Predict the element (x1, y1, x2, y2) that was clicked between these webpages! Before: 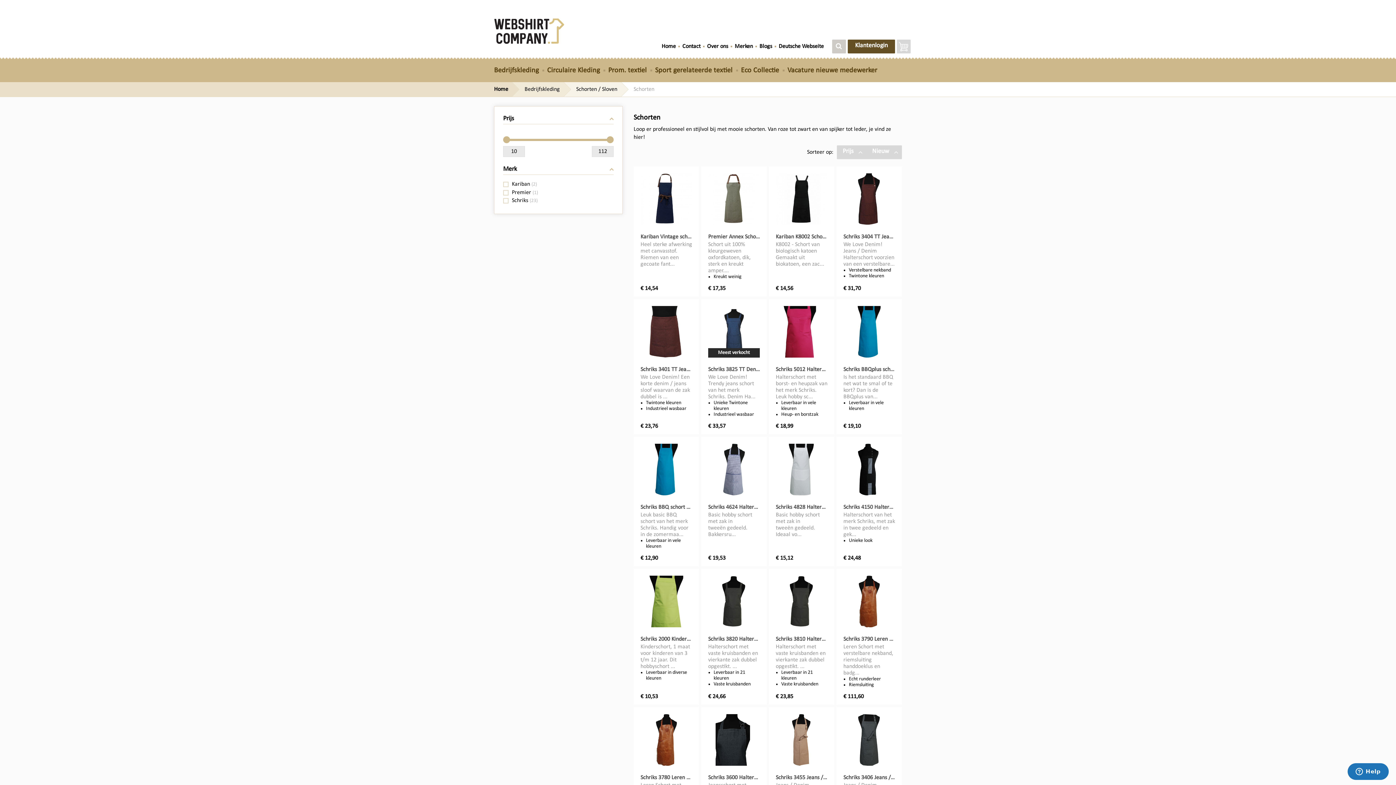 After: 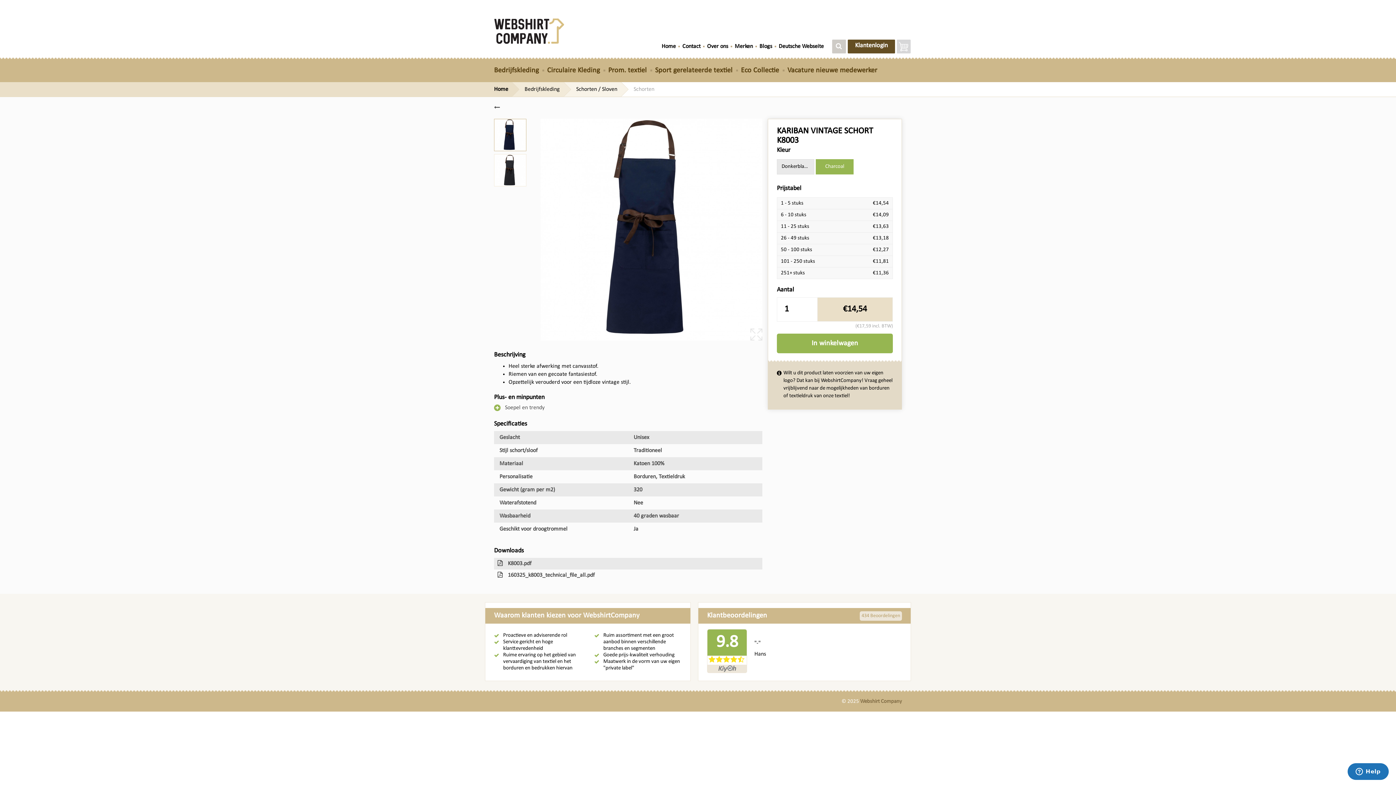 Action: bbox: (640, 173, 692, 224)